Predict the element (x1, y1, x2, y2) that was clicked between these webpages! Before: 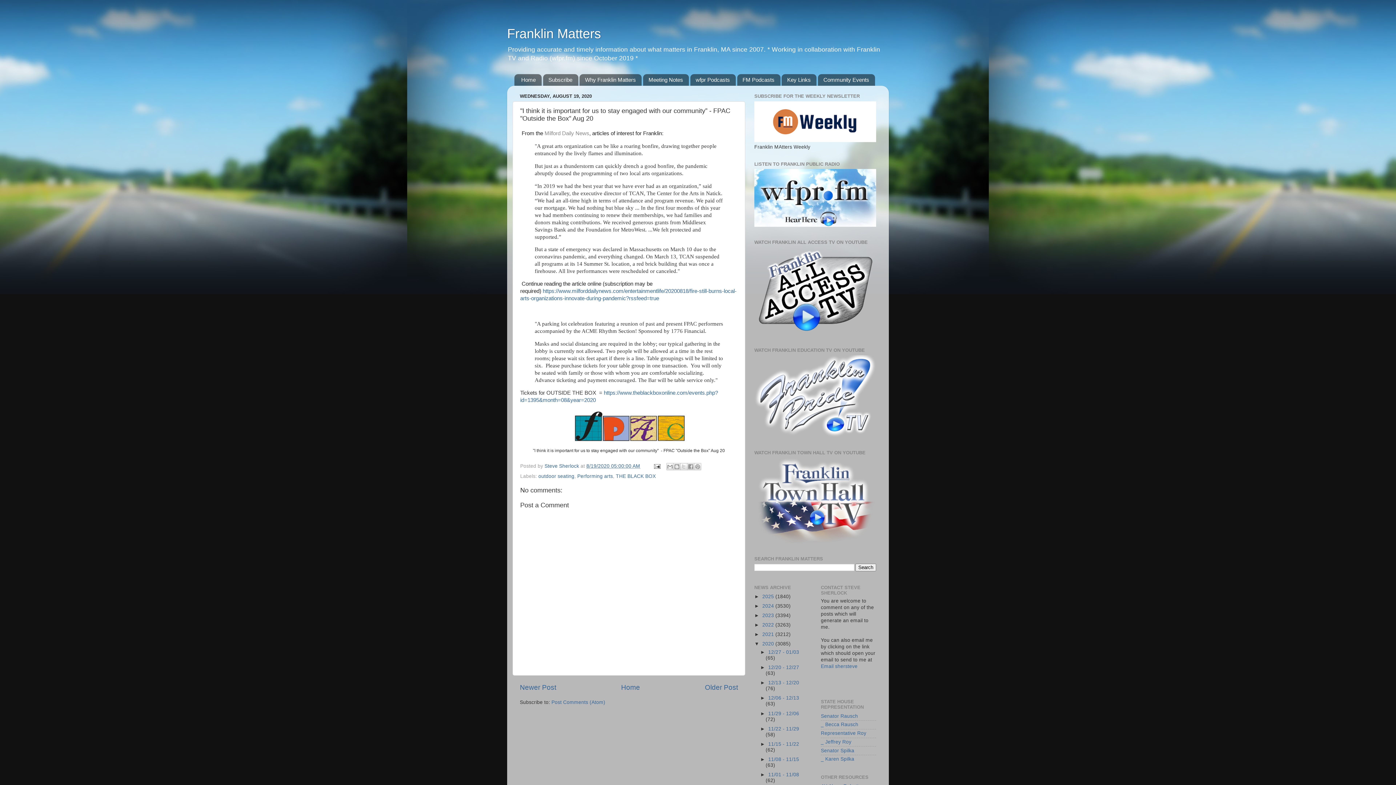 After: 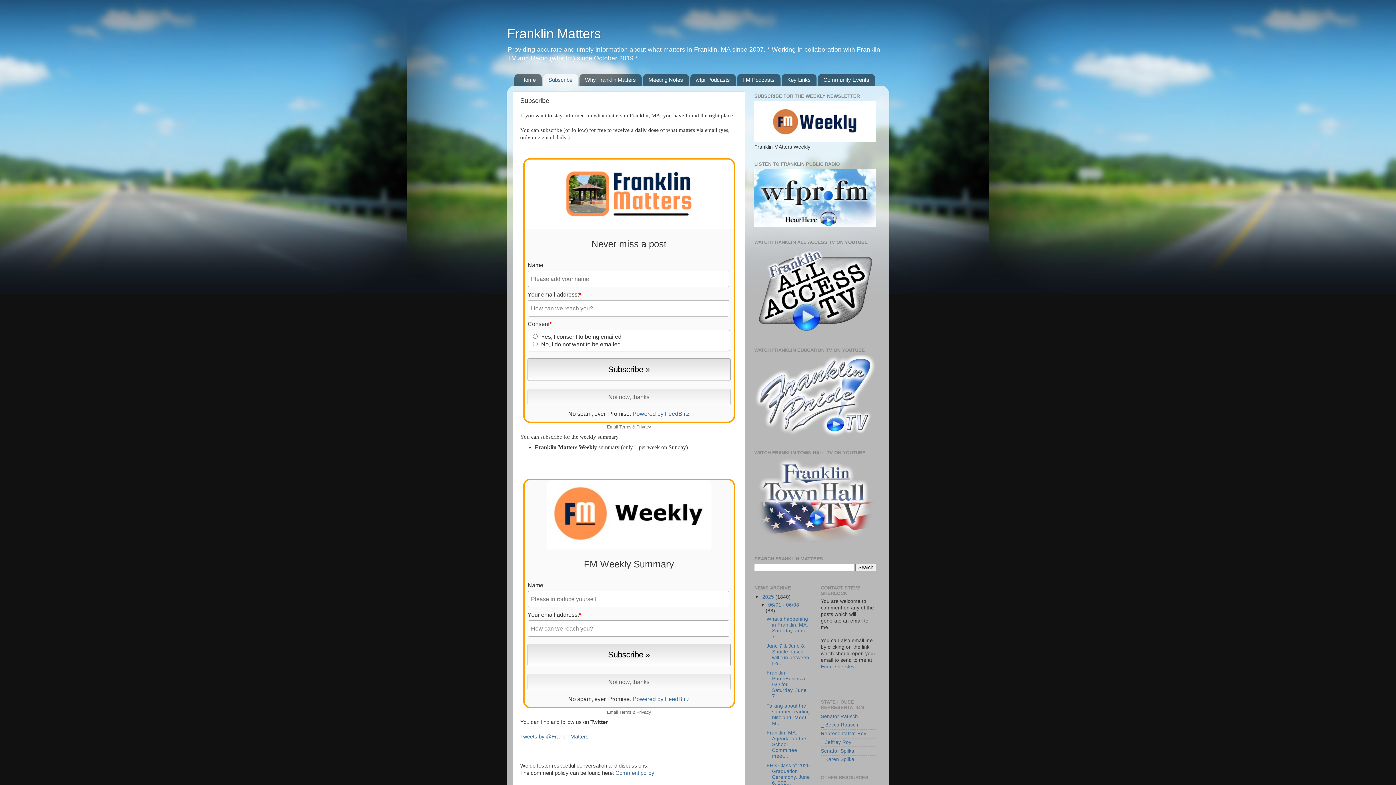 Action: label: Subscribe bbox: (543, 74, 578, 85)